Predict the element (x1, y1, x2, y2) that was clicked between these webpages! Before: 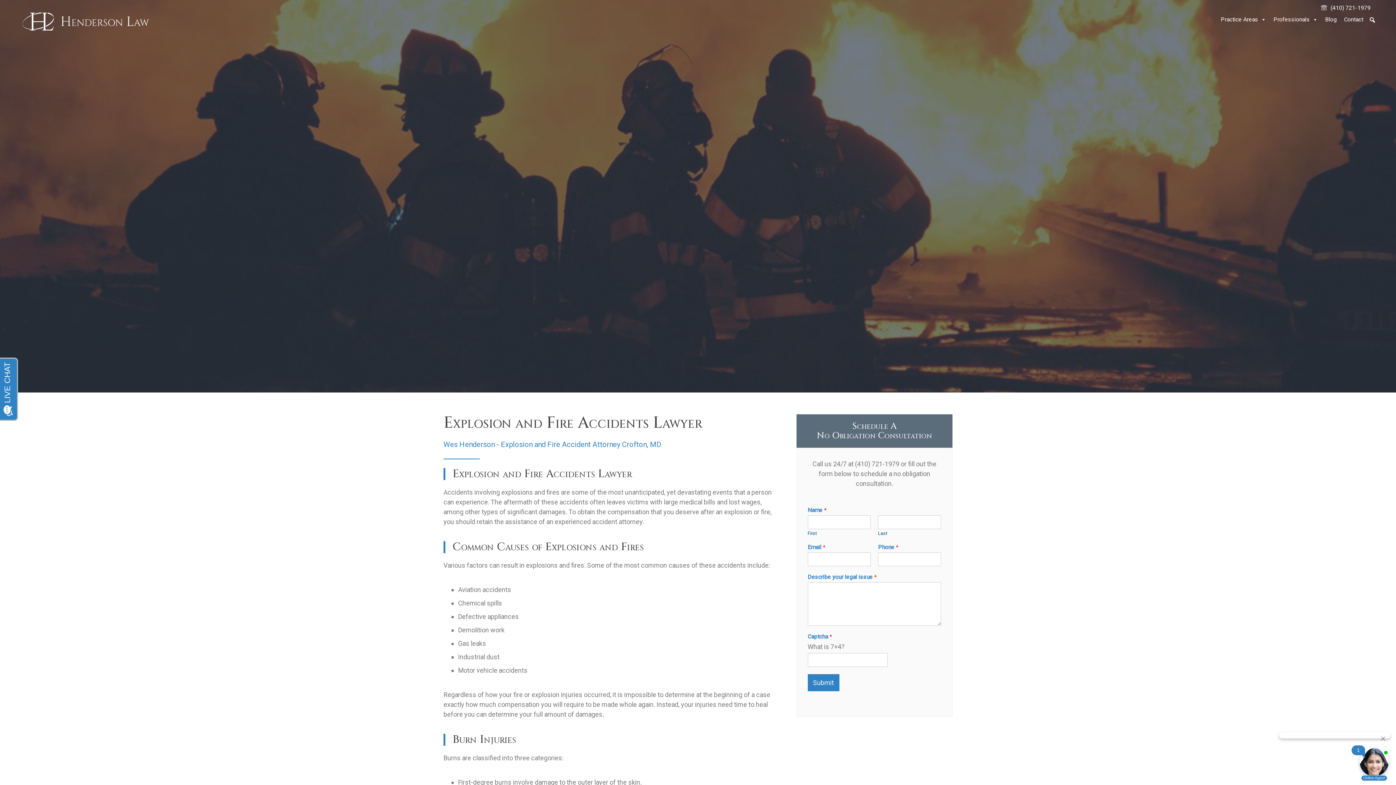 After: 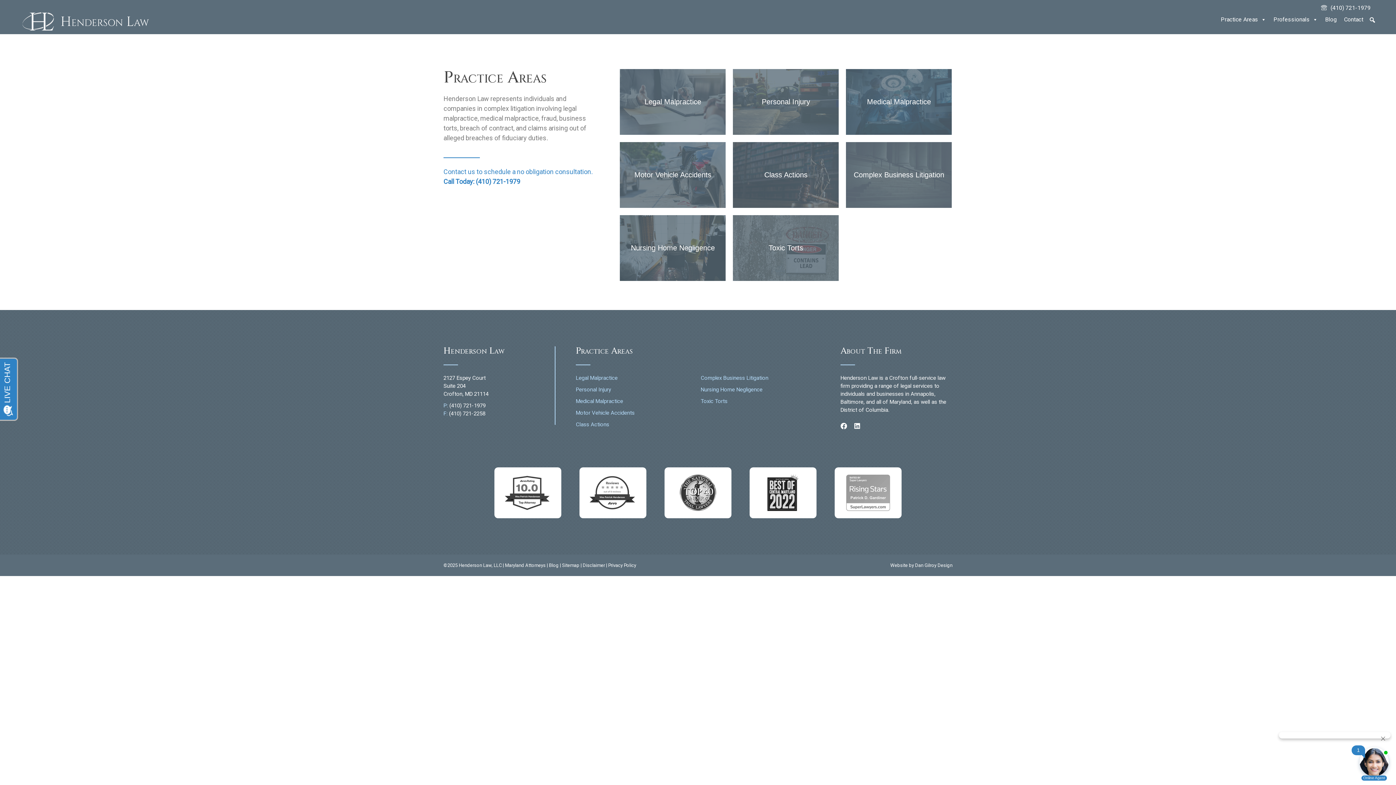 Action: bbox: (1217, 12, 1270, 26) label: Practice Areas